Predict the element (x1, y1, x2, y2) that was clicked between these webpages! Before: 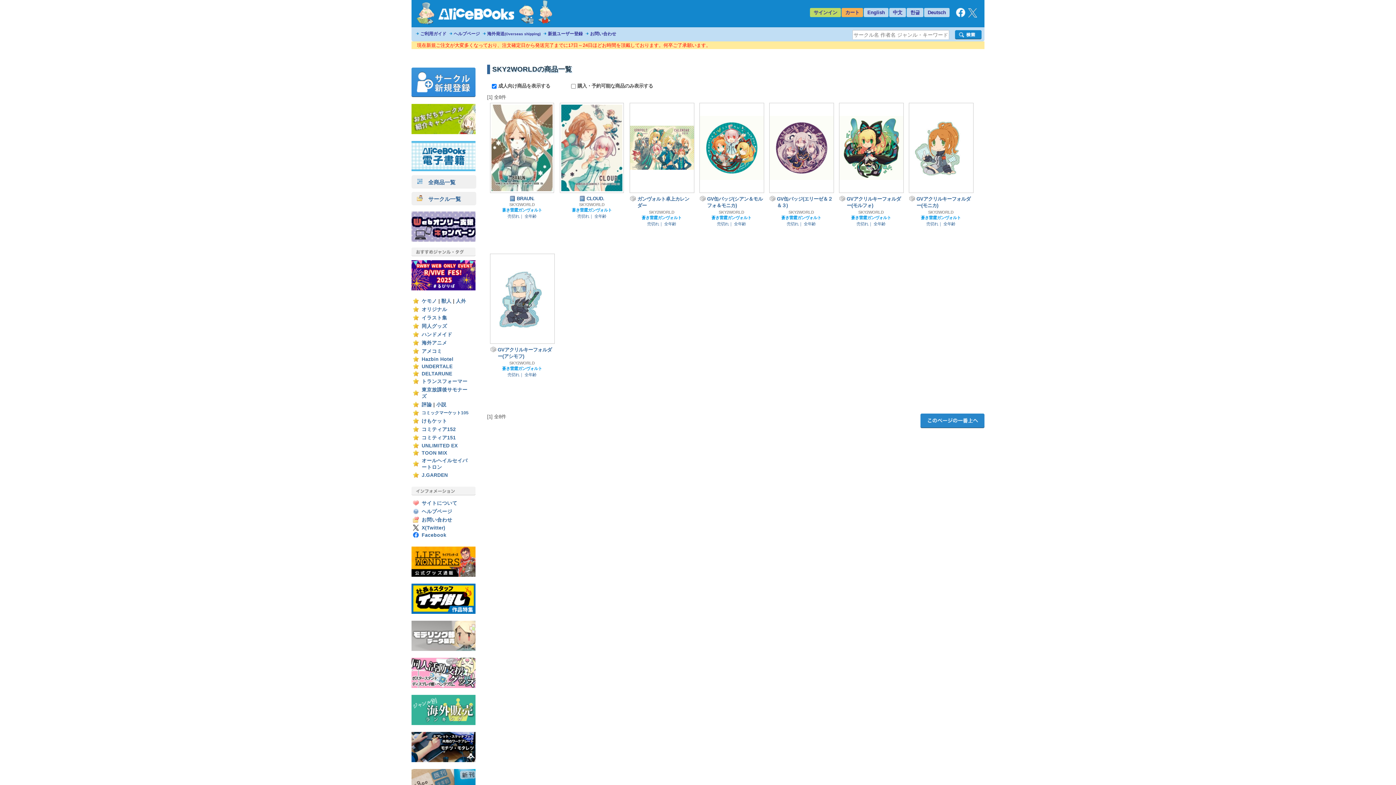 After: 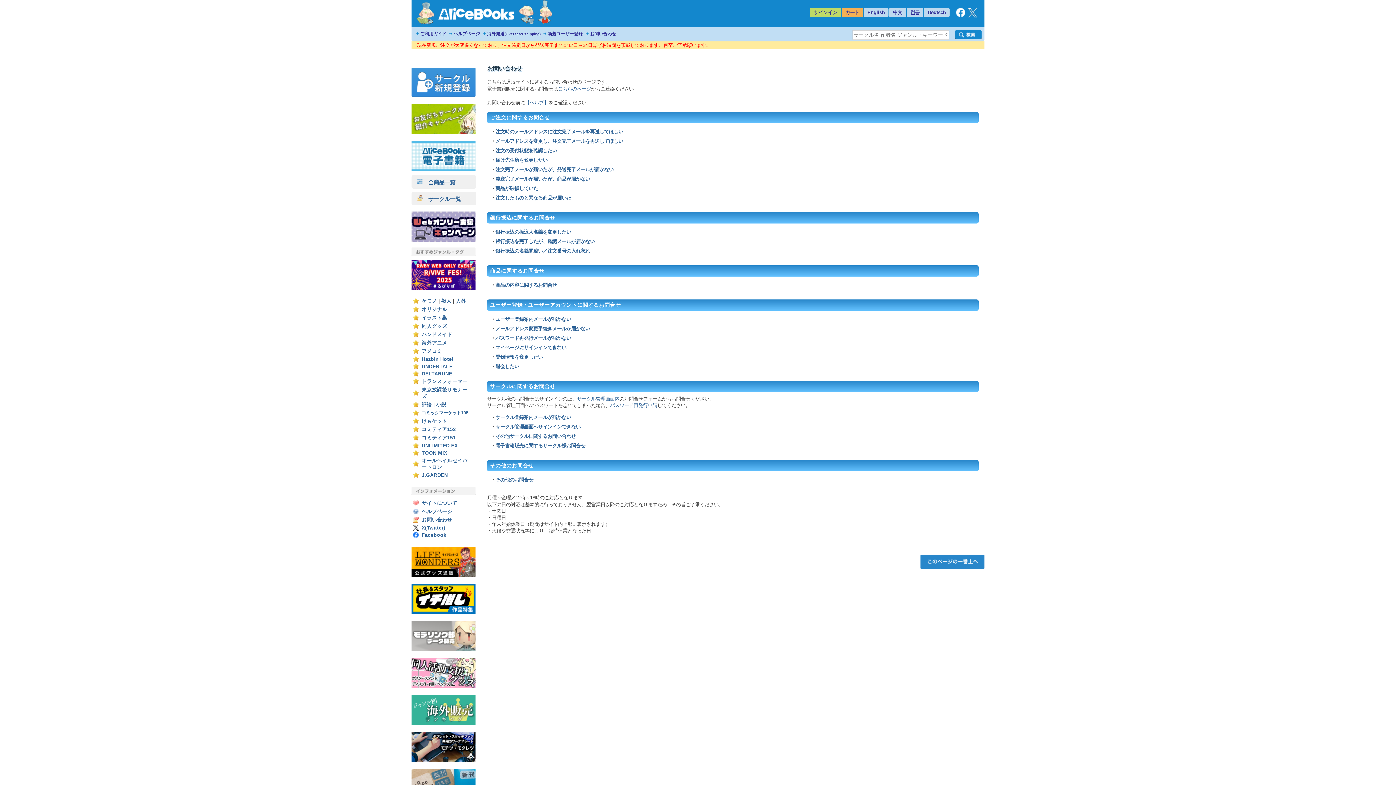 Action: bbox: (590, 31, 616, 36) label: お問い合わせ